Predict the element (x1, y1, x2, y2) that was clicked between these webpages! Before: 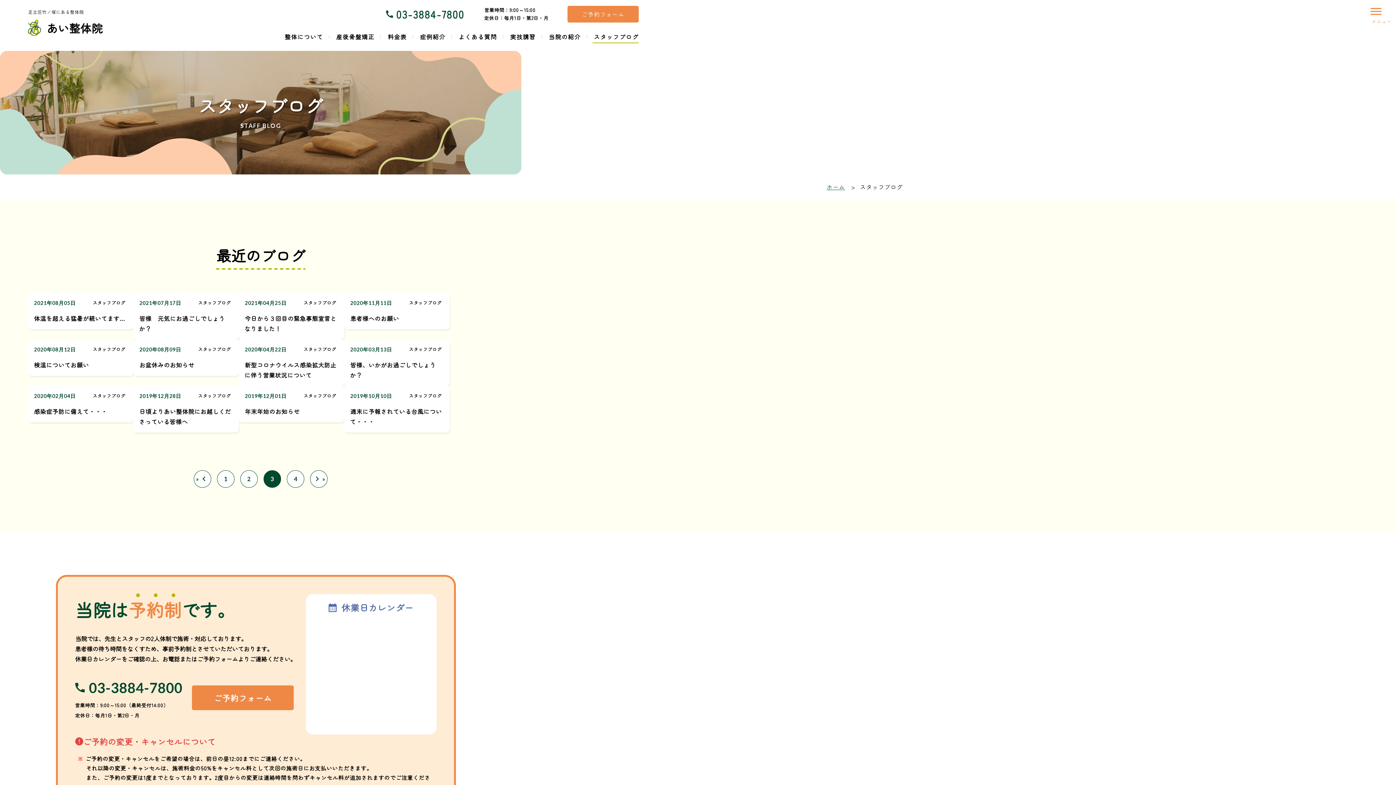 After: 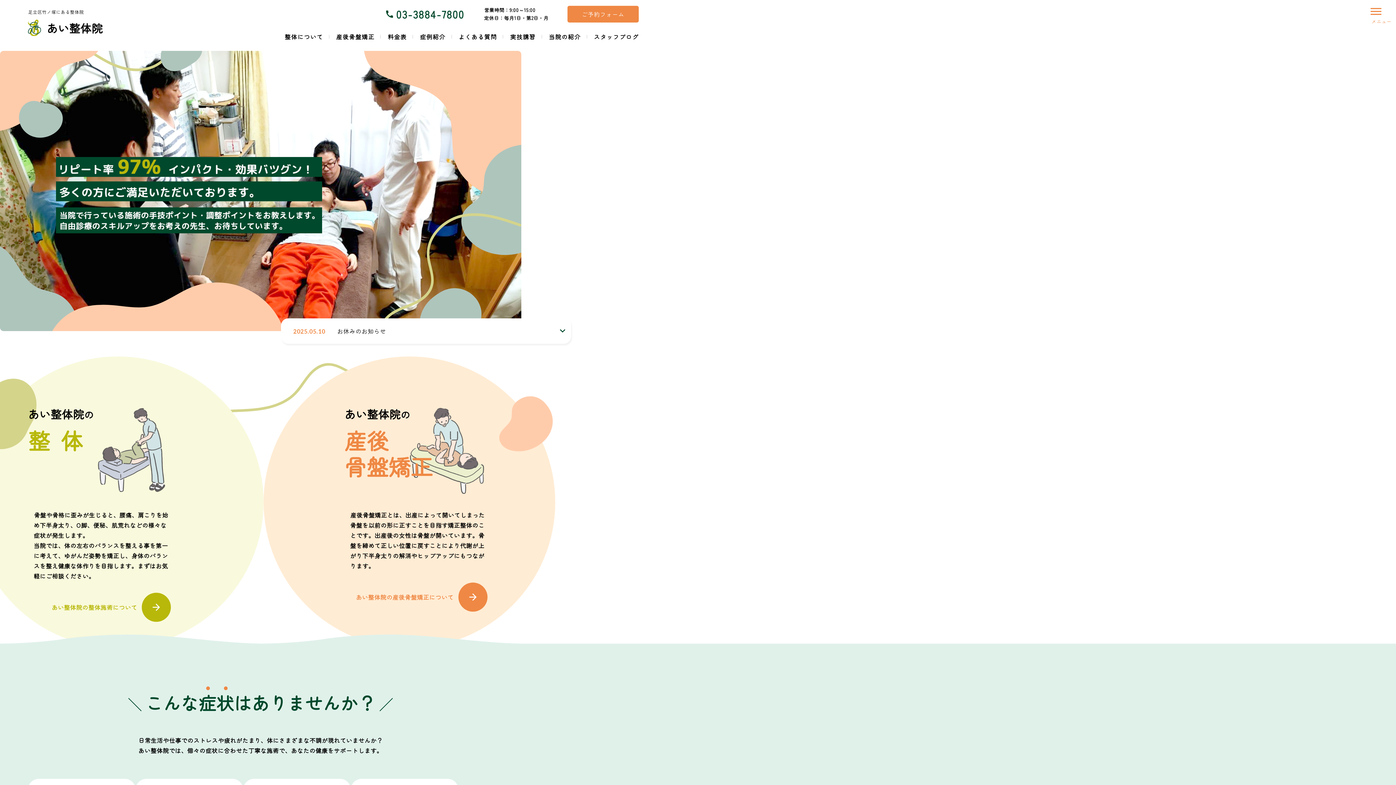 Action: label: ホーム bbox: (826, 181, 845, 192)